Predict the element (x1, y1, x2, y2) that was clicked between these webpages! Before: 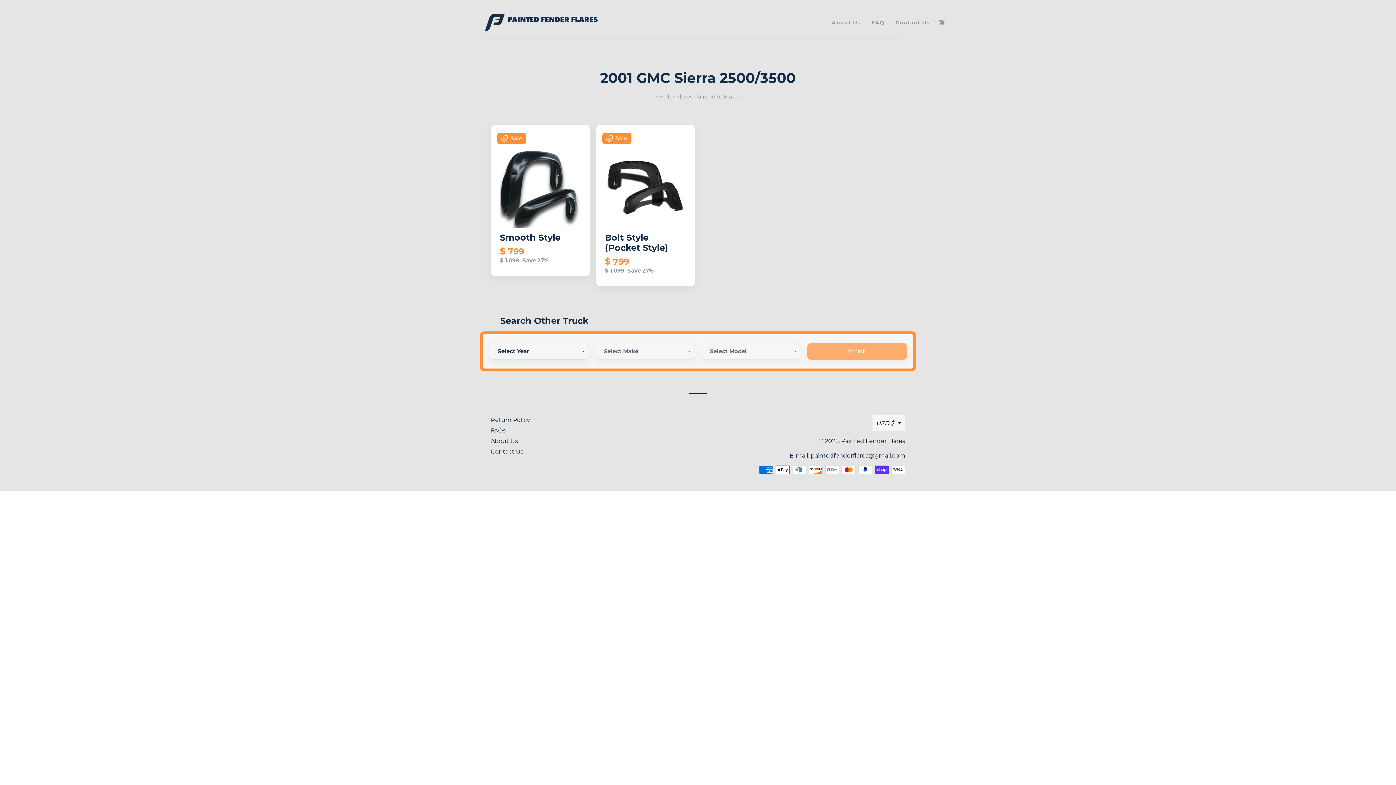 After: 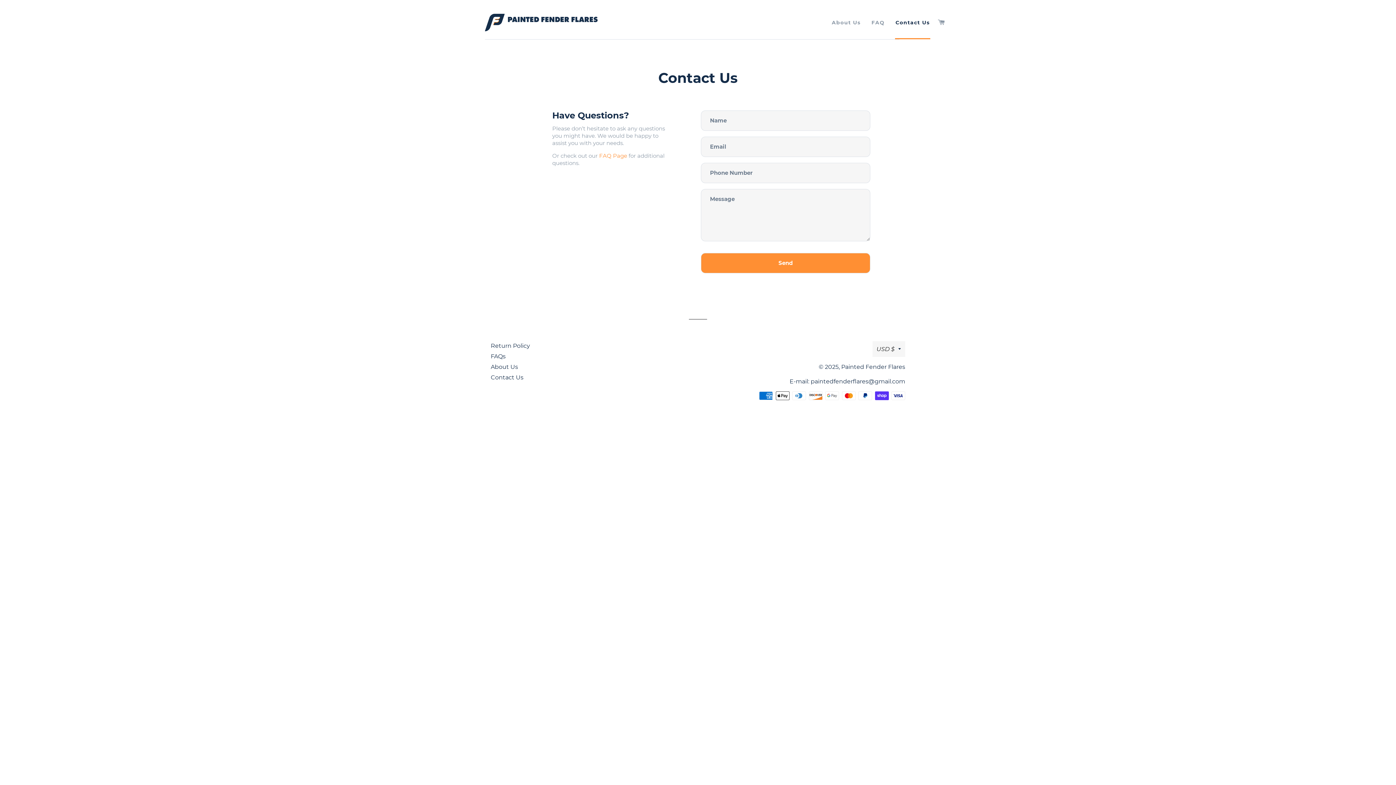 Action: label: Contact Us bbox: (490, 448, 523, 455)